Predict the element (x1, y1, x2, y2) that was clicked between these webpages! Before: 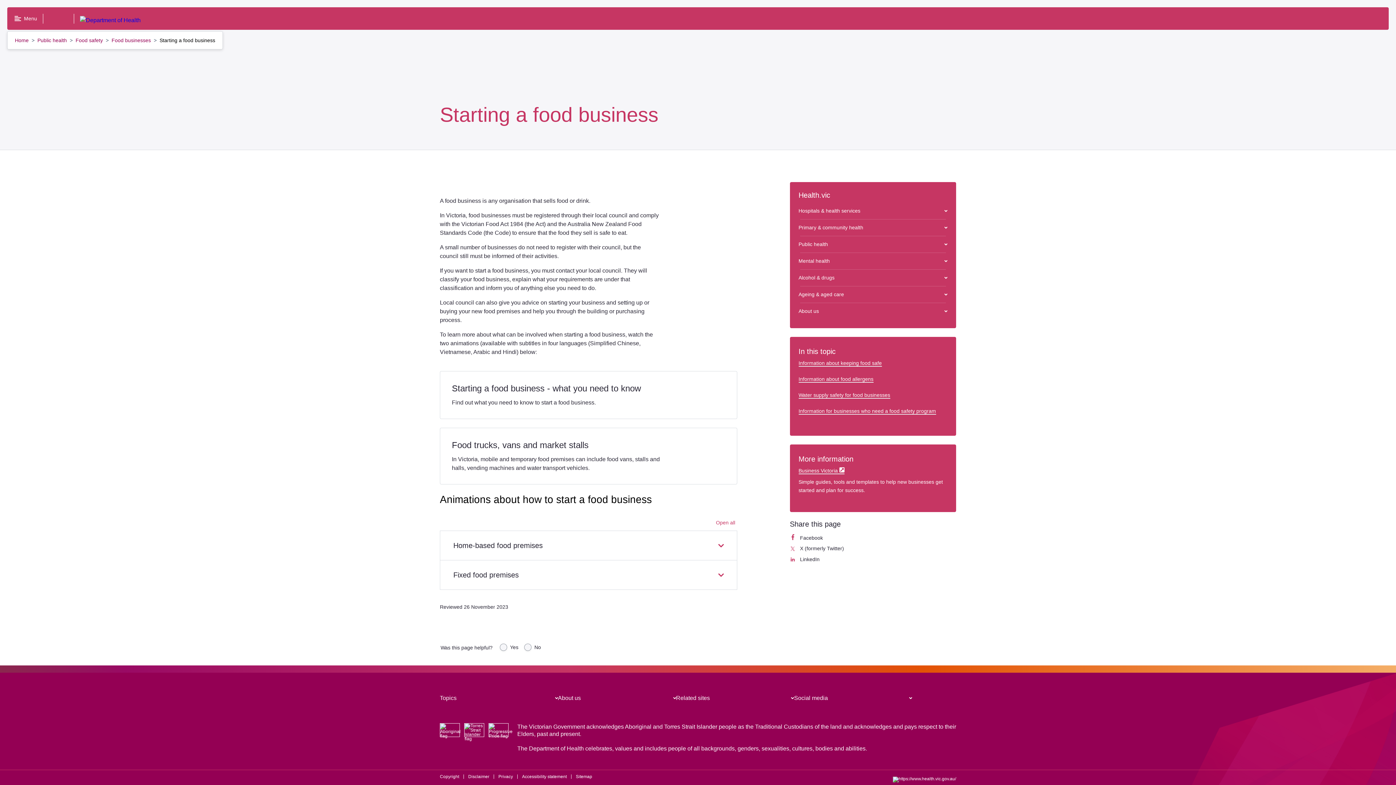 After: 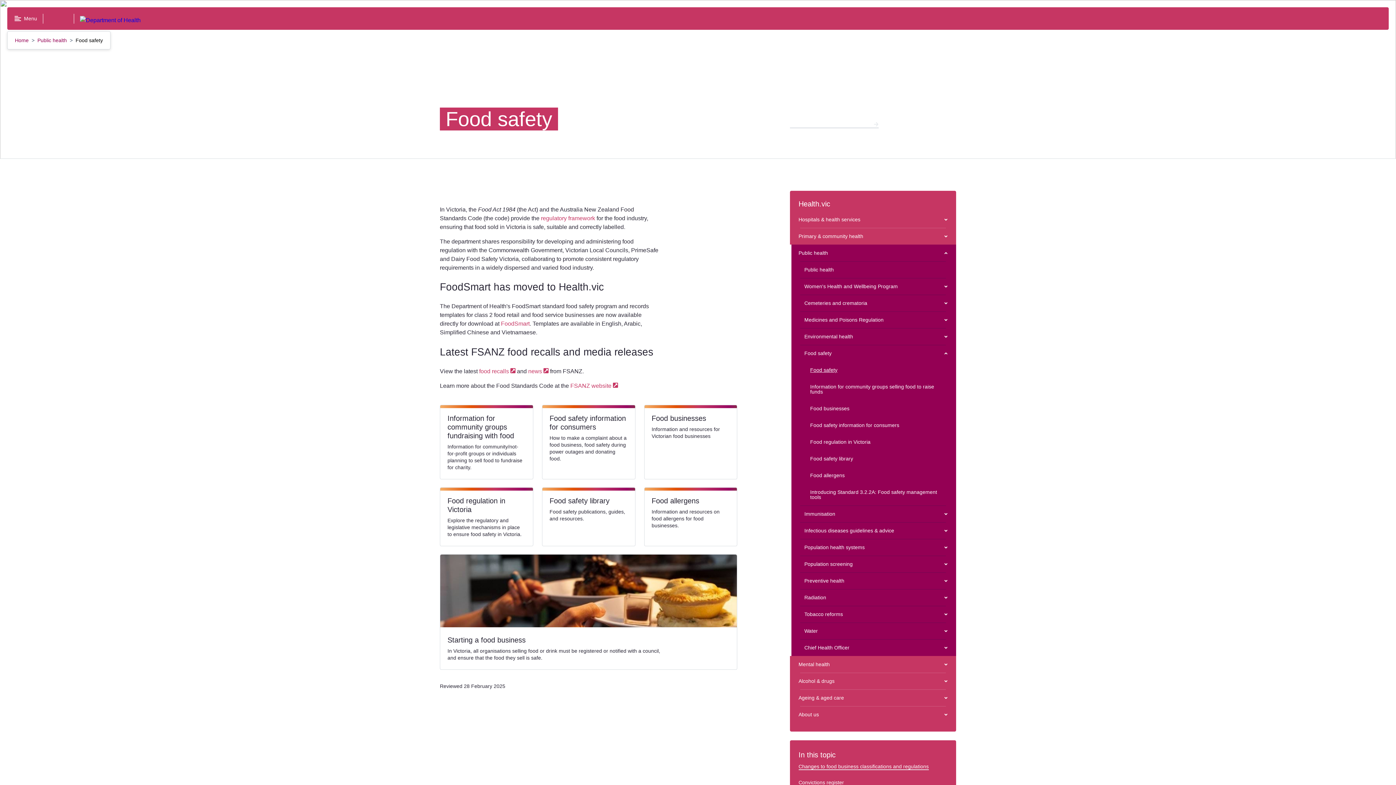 Action: bbox: (75, 37, 104, 43) label: Food safety 